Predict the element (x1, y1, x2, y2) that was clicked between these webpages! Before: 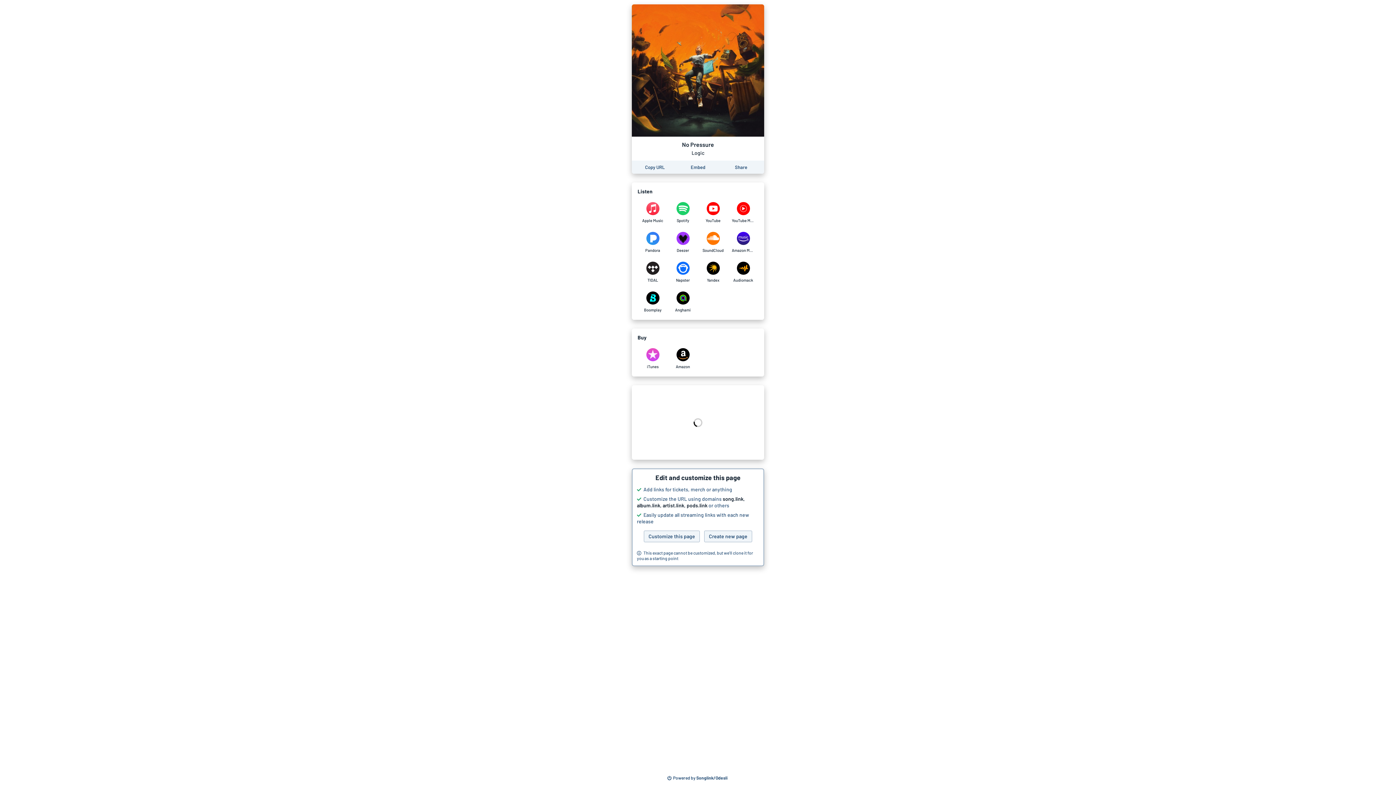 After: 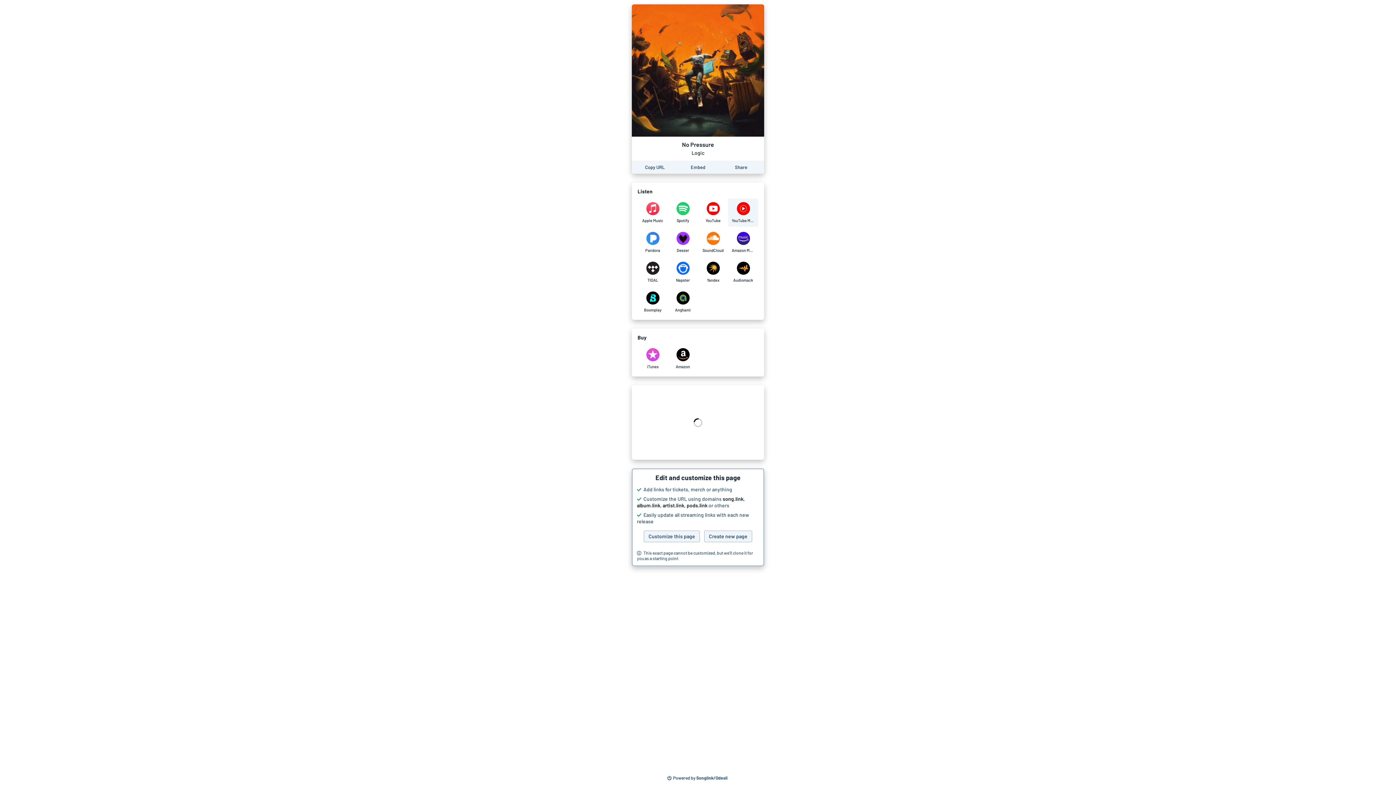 Action: label: Listen to No Pressure by Logic on YouTube Music bbox: (728, 198, 758, 226)